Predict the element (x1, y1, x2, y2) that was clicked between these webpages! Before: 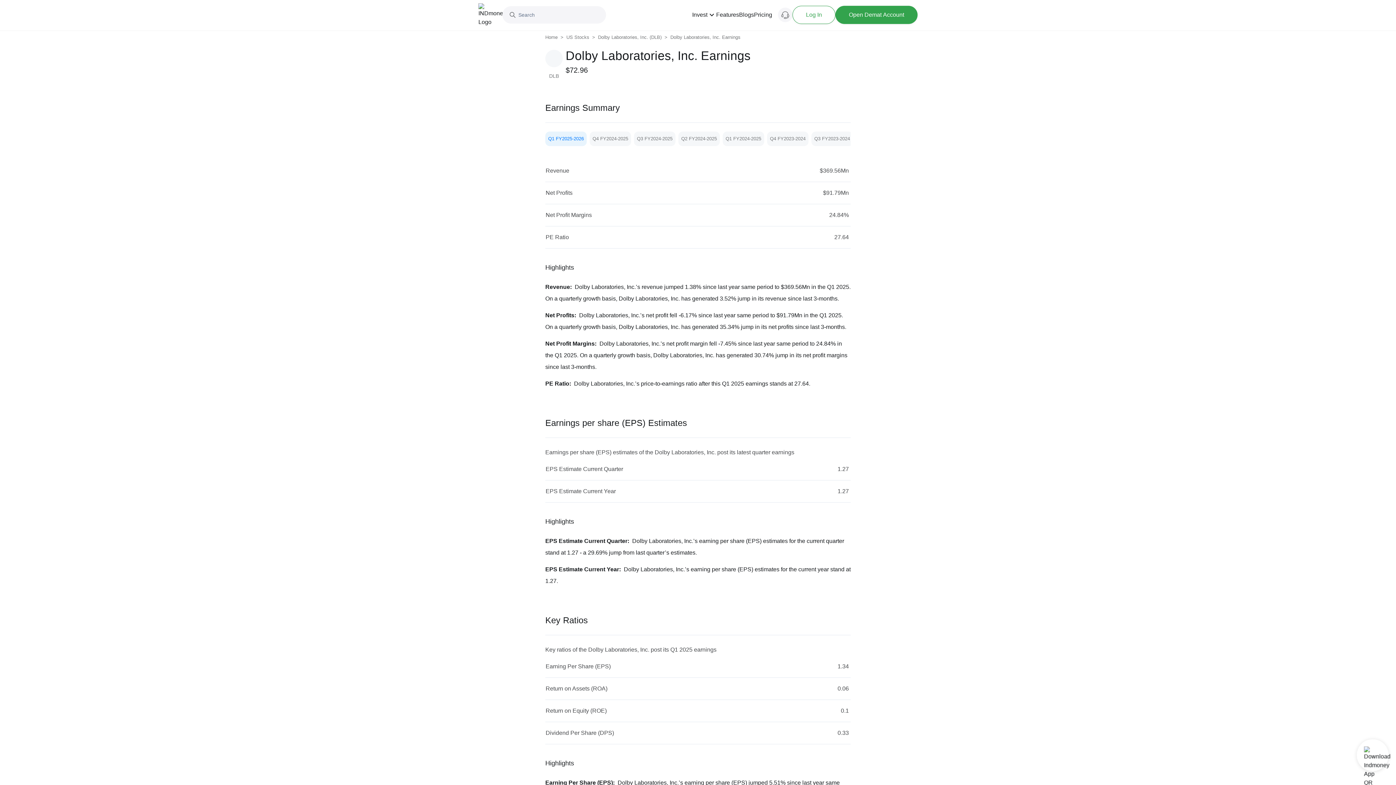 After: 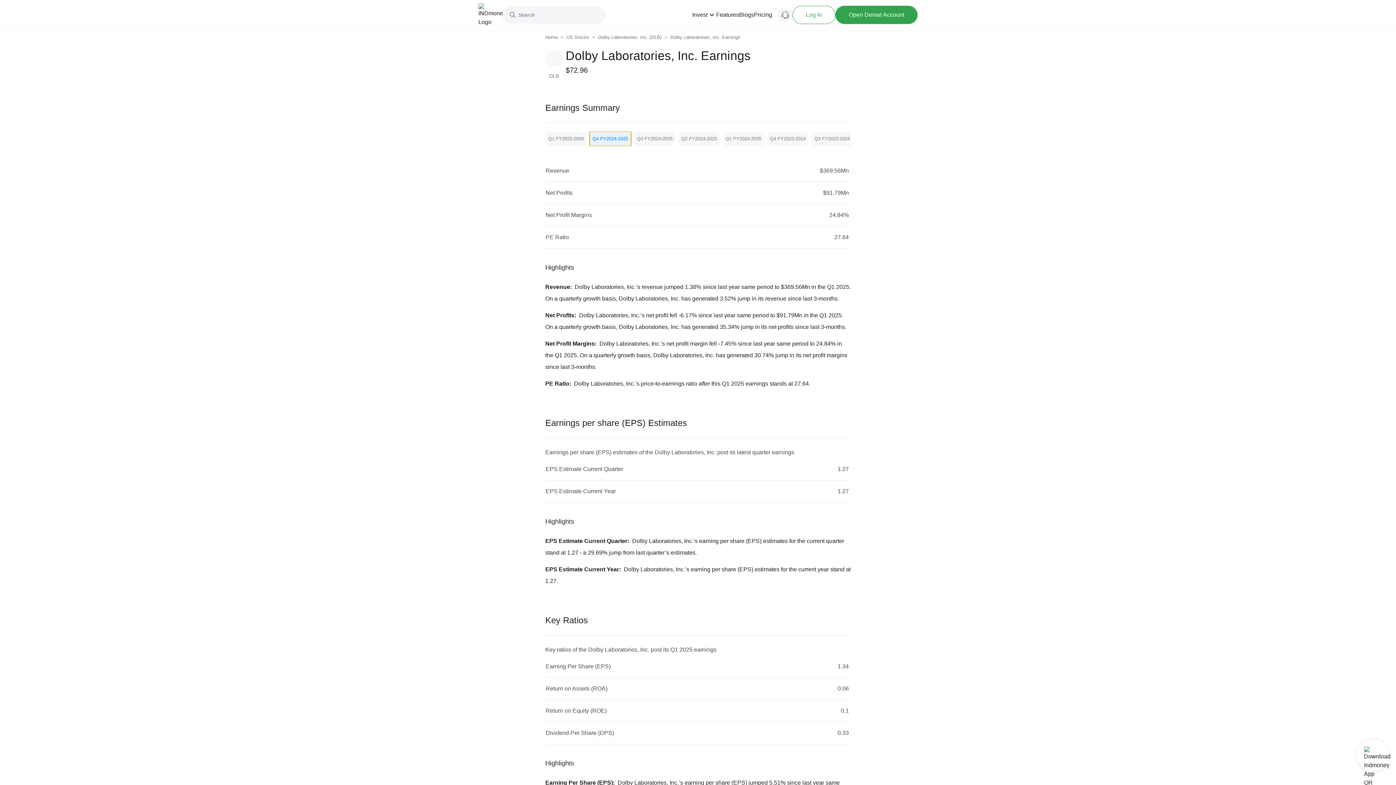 Action: bbox: (589, 131, 631, 146) label: Q4 FY2024-2025